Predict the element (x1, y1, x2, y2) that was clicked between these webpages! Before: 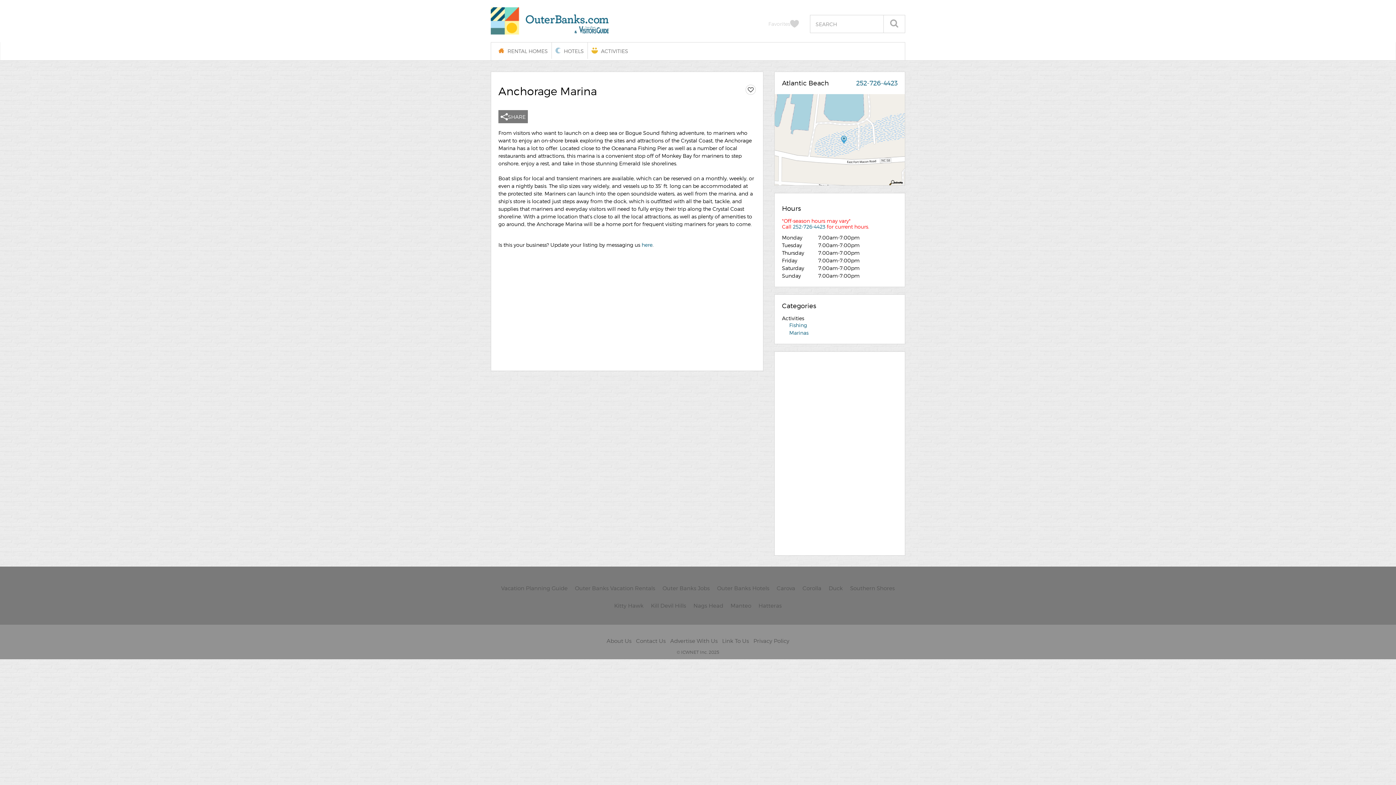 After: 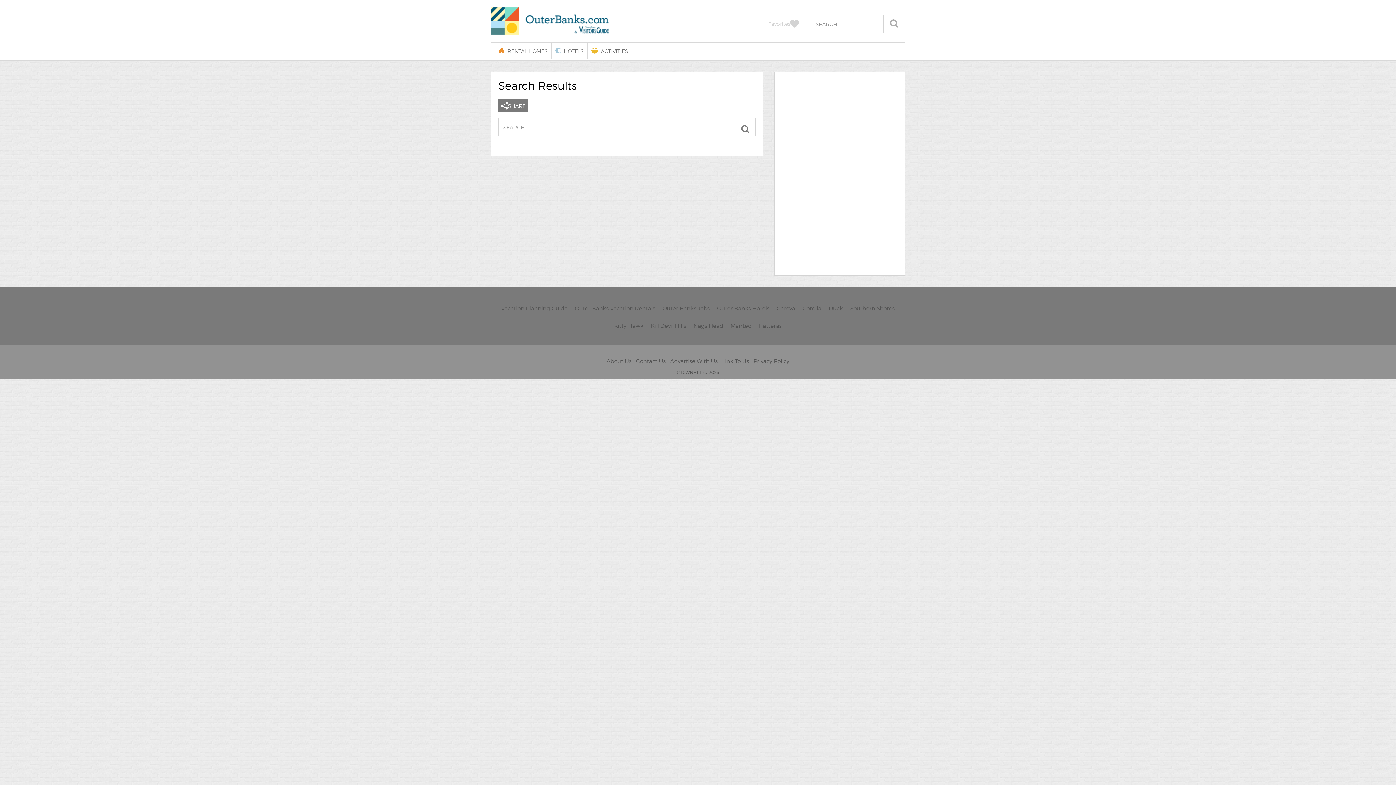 Action: bbox: (883, 14, 905, 33)